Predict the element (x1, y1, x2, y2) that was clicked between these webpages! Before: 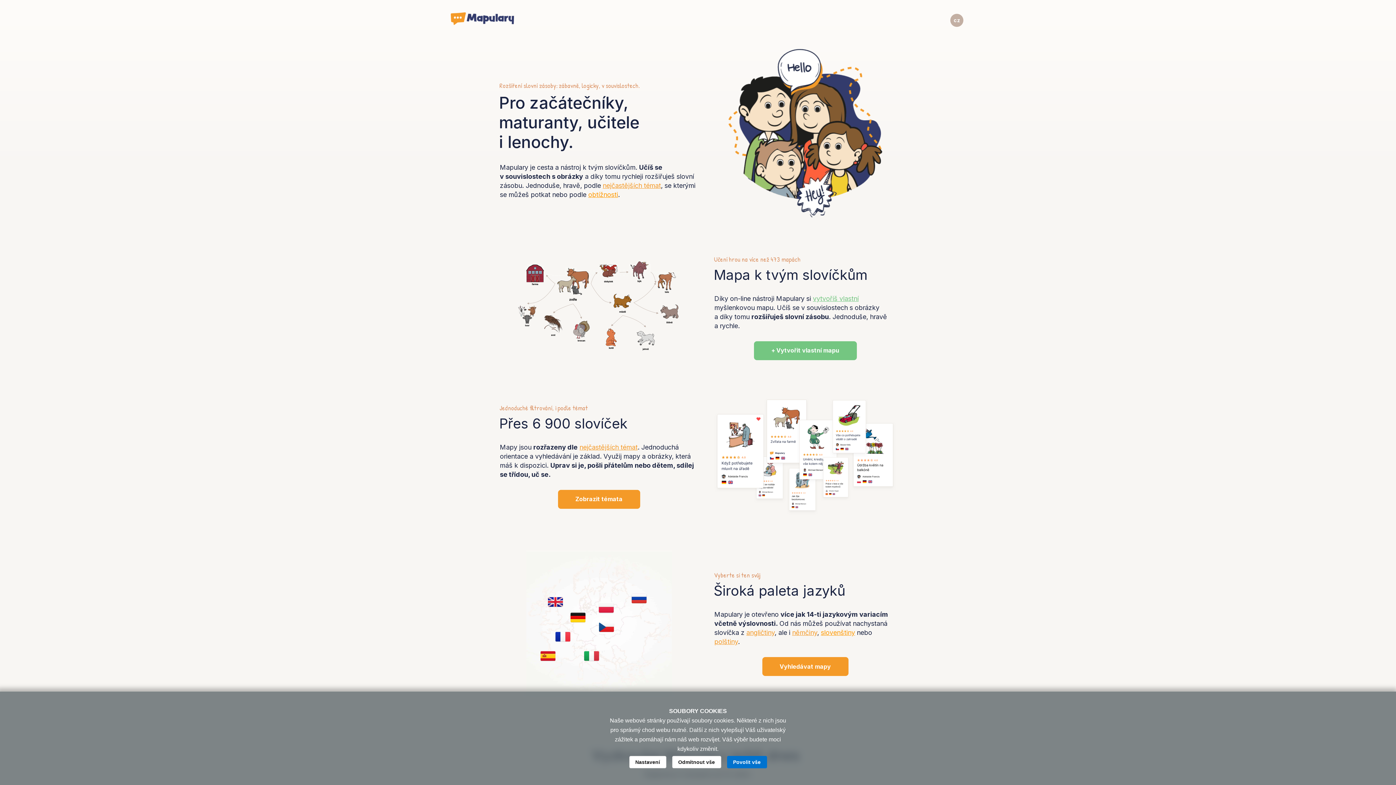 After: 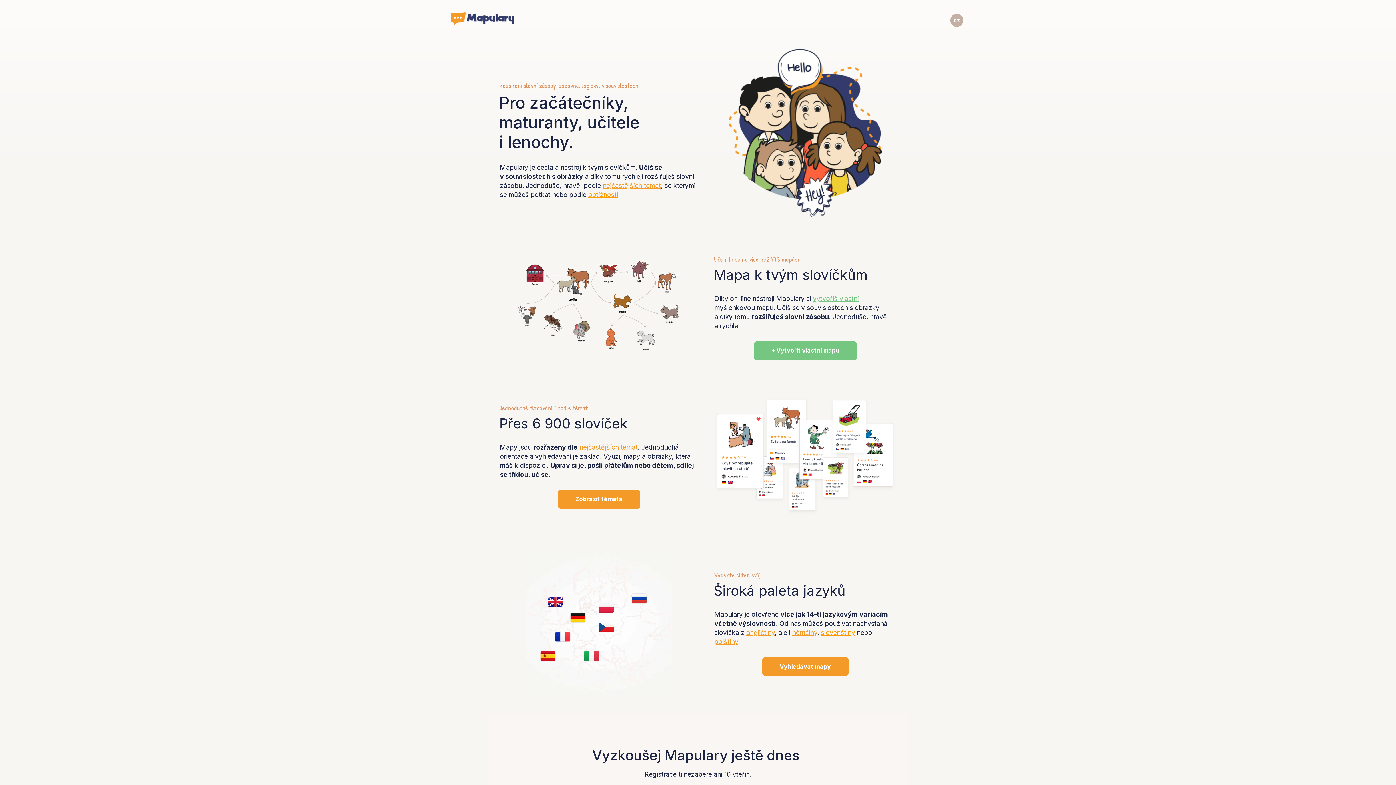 Action: bbox: (450, 12, 514, 26)